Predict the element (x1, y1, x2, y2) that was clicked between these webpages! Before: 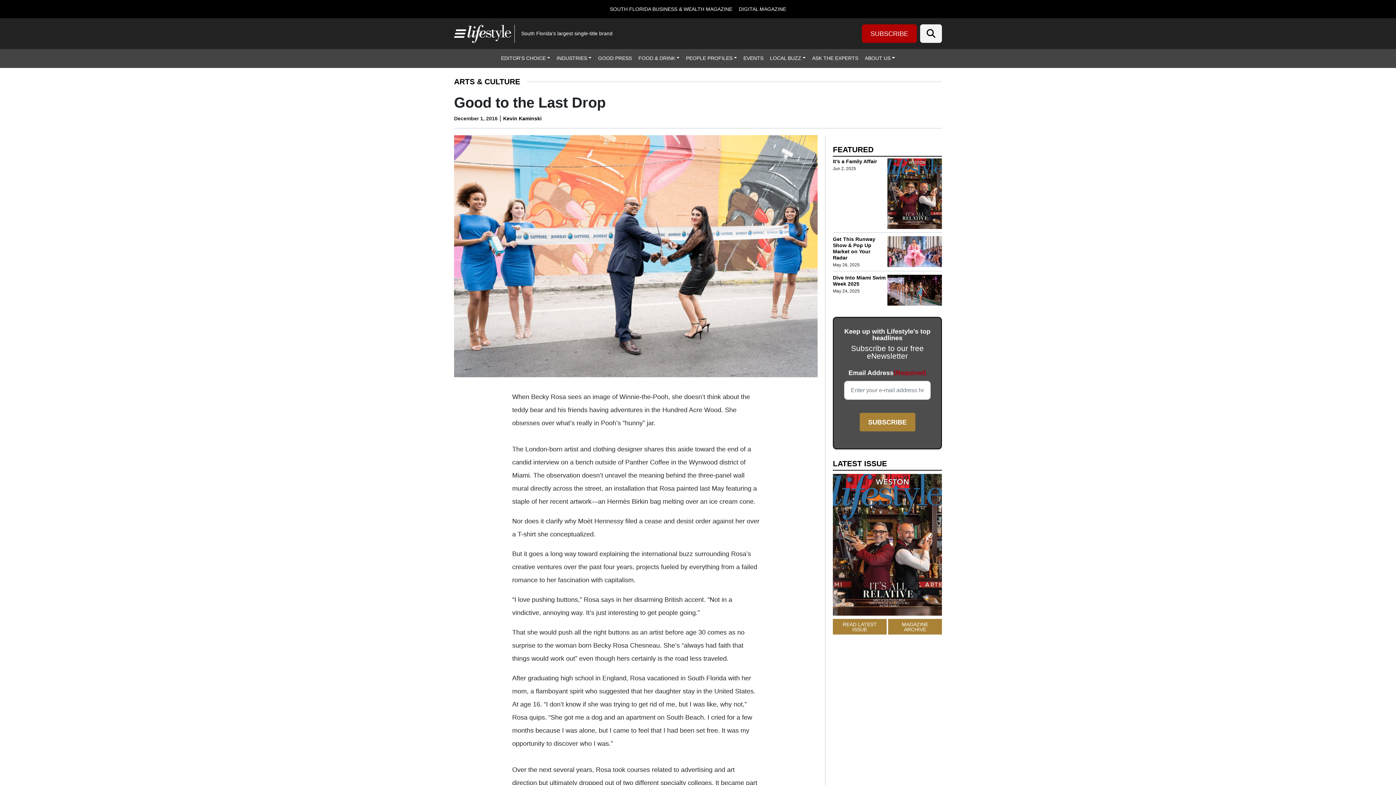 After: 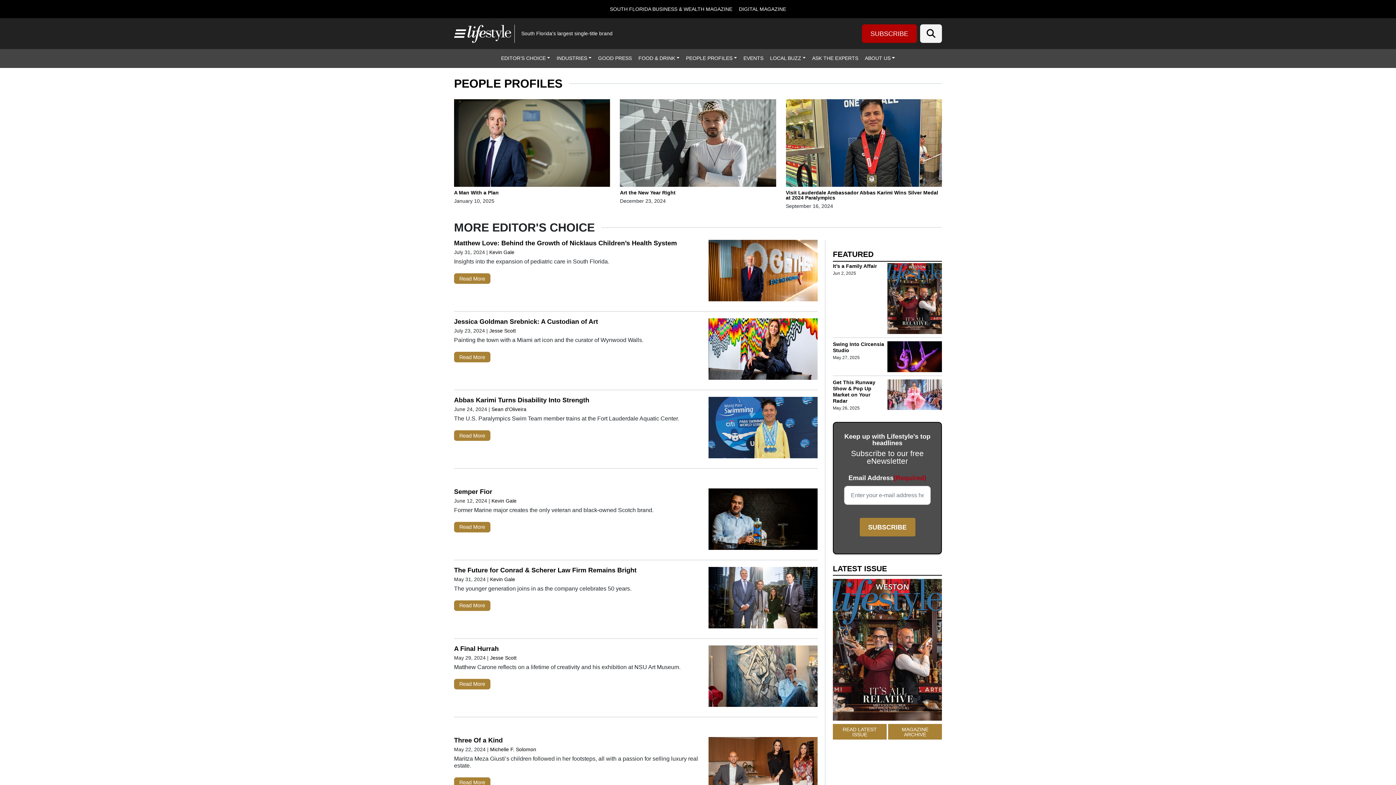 Action: bbox: (682, 49, 740, 67) label: PEOPLE PROFILES